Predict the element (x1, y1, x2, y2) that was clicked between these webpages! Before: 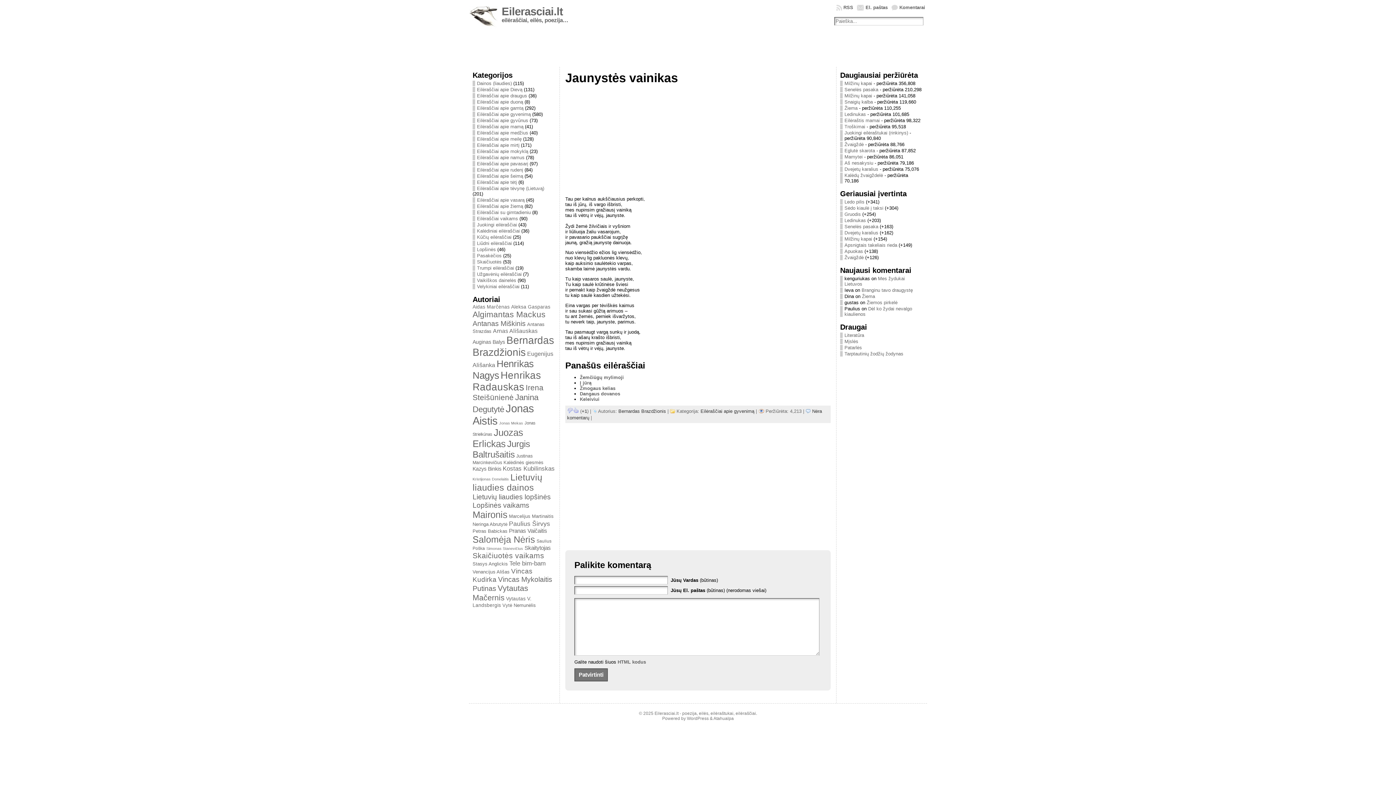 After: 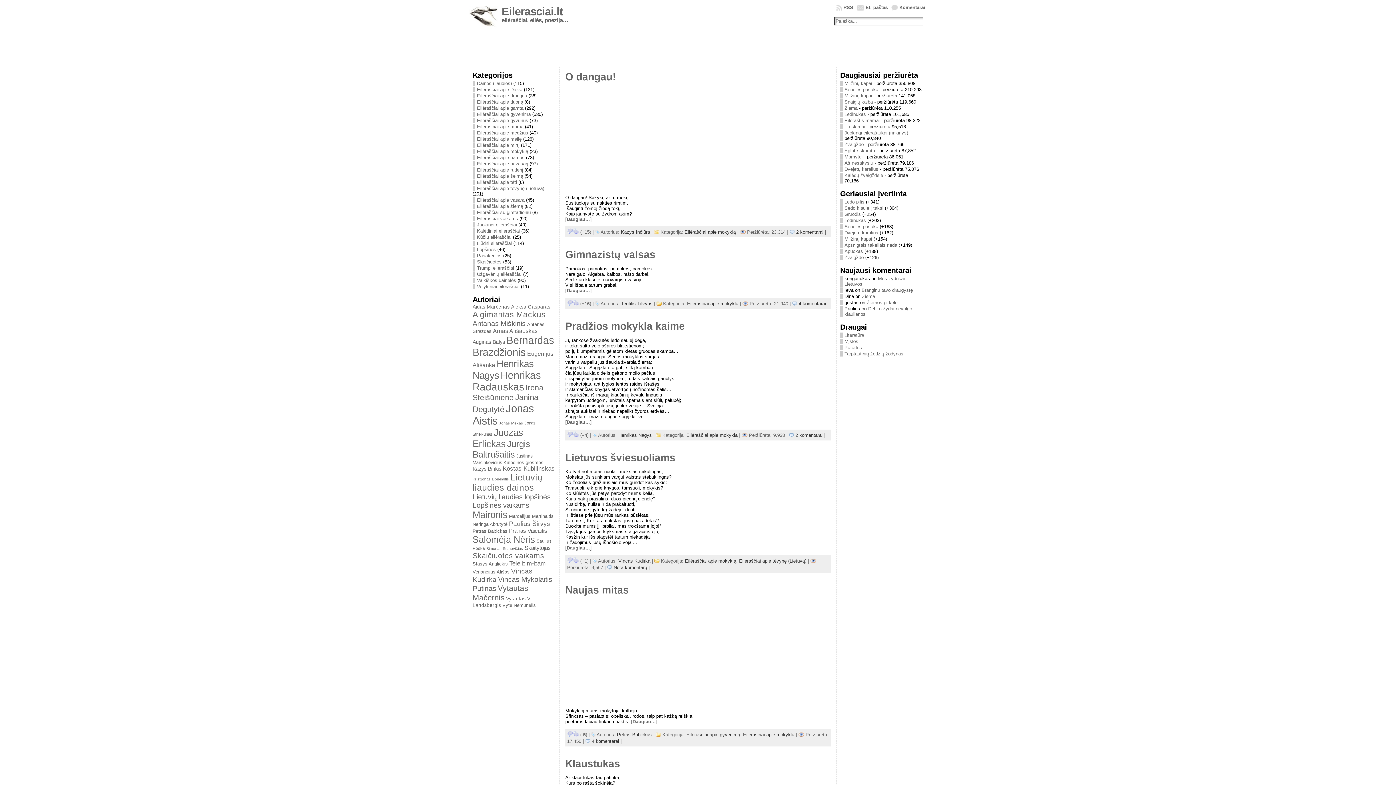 Action: bbox: (472, 148, 528, 154) label: Eilėraščiai apie mokyklą